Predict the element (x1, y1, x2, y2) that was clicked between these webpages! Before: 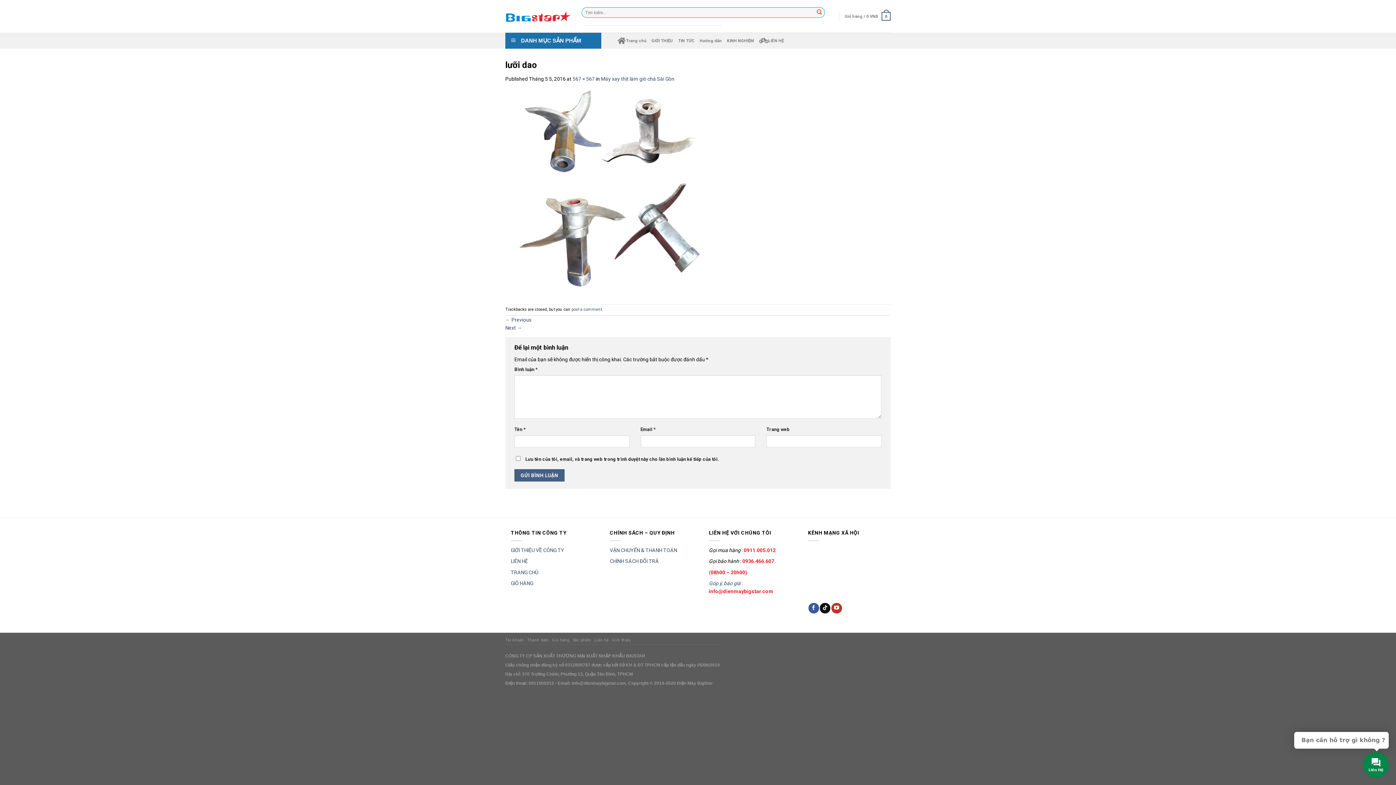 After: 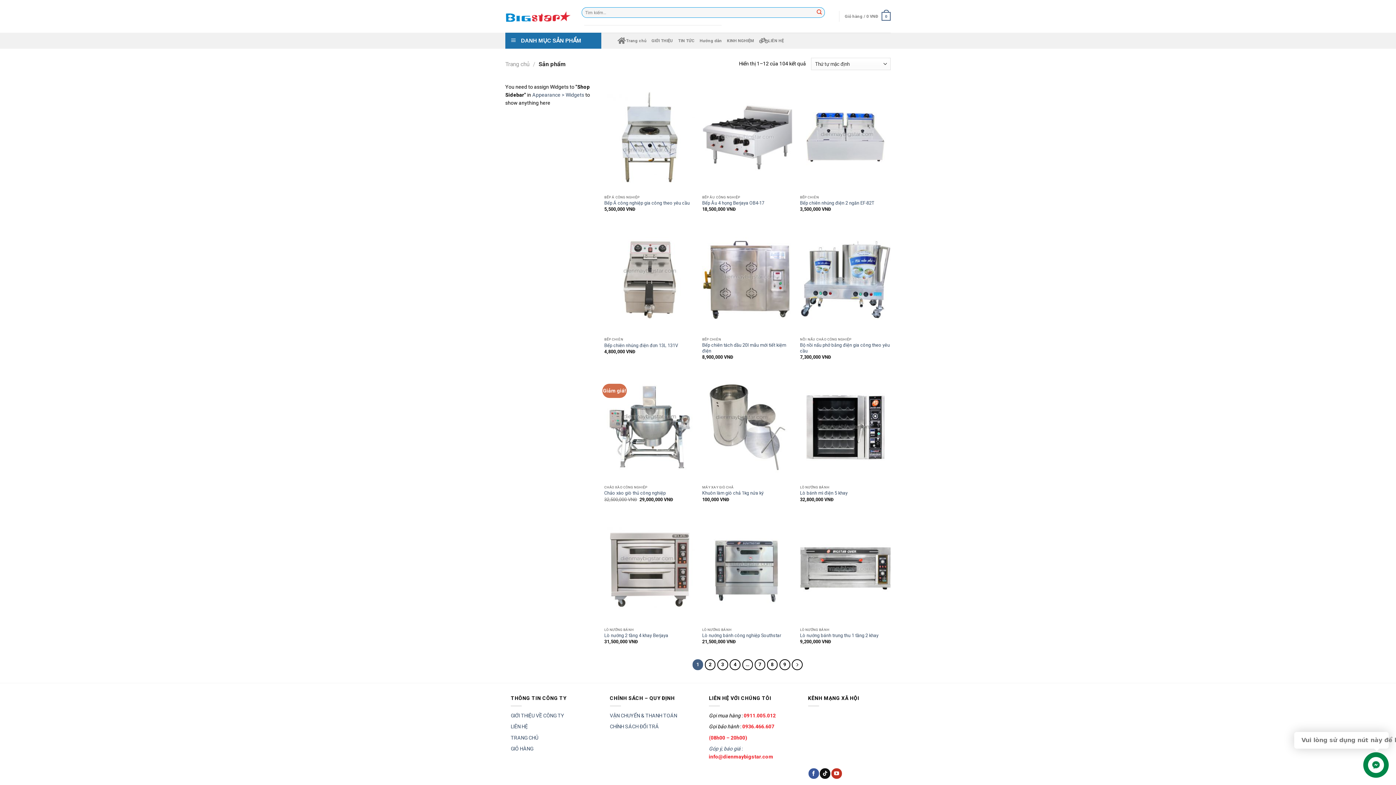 Action: label: Sản phẩm bbox: (572, 638, 591, 643)